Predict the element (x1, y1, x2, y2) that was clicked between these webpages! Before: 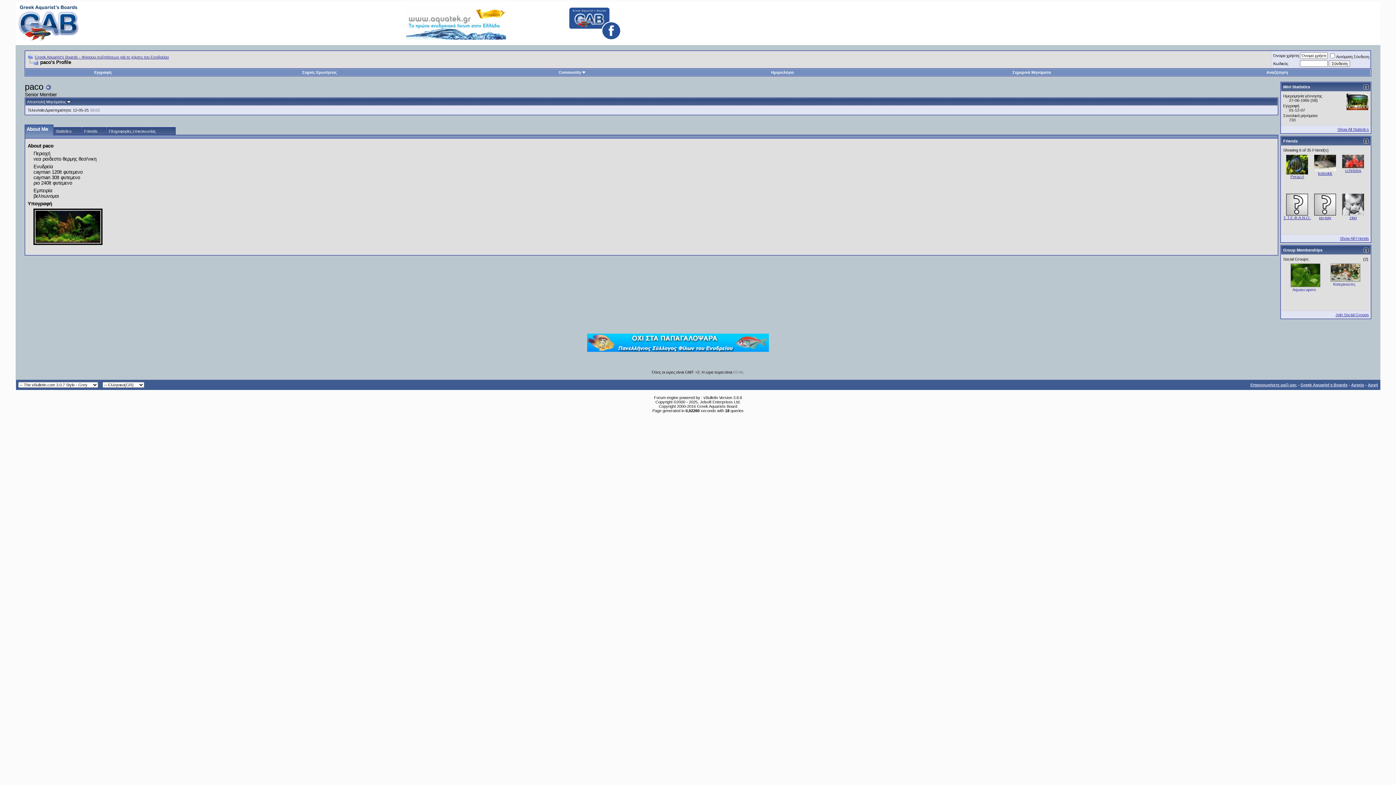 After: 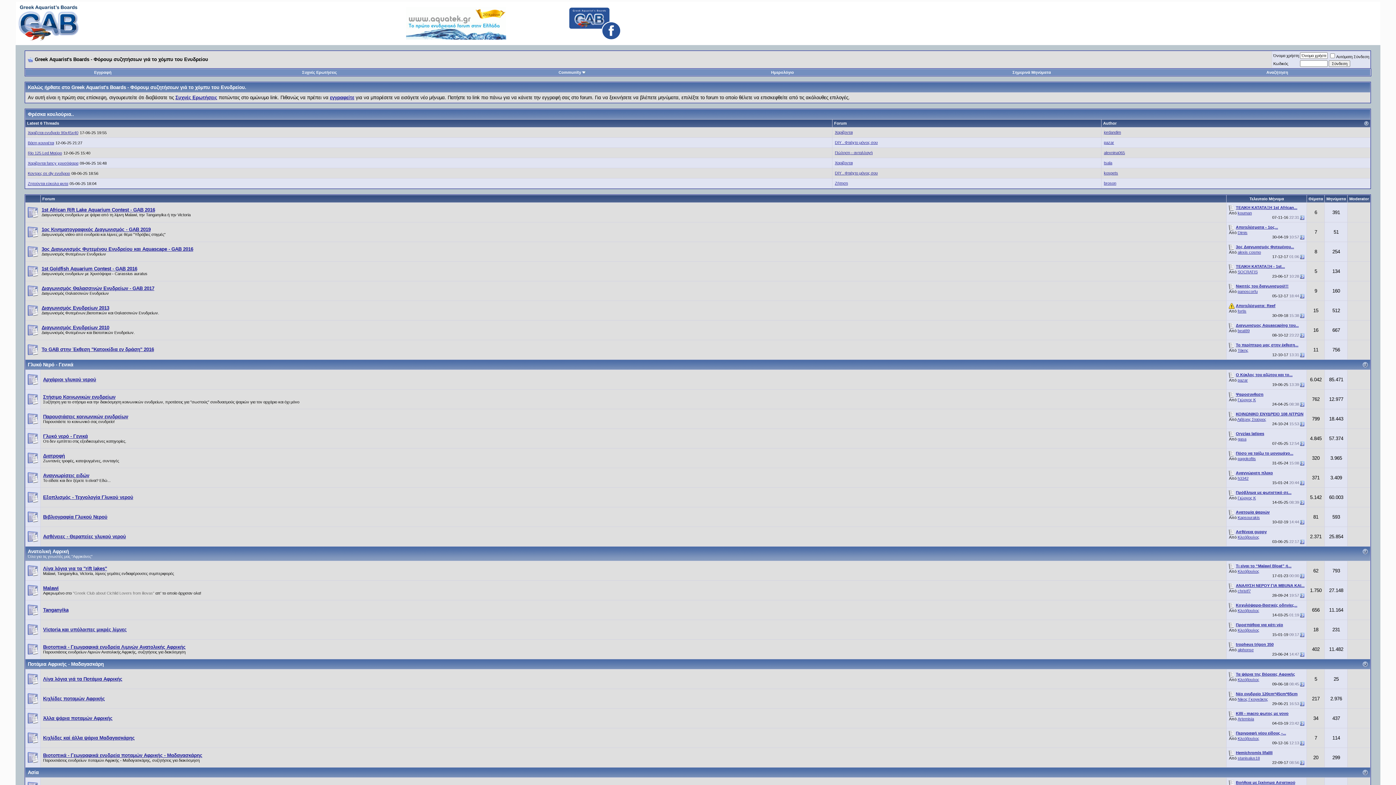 Action: bbox: (34, 54, 168, 59) label: Greek Aquarist's Boards - Φόρουμ συζητήσεων γιά το χόμπυ του Ενυδρείου